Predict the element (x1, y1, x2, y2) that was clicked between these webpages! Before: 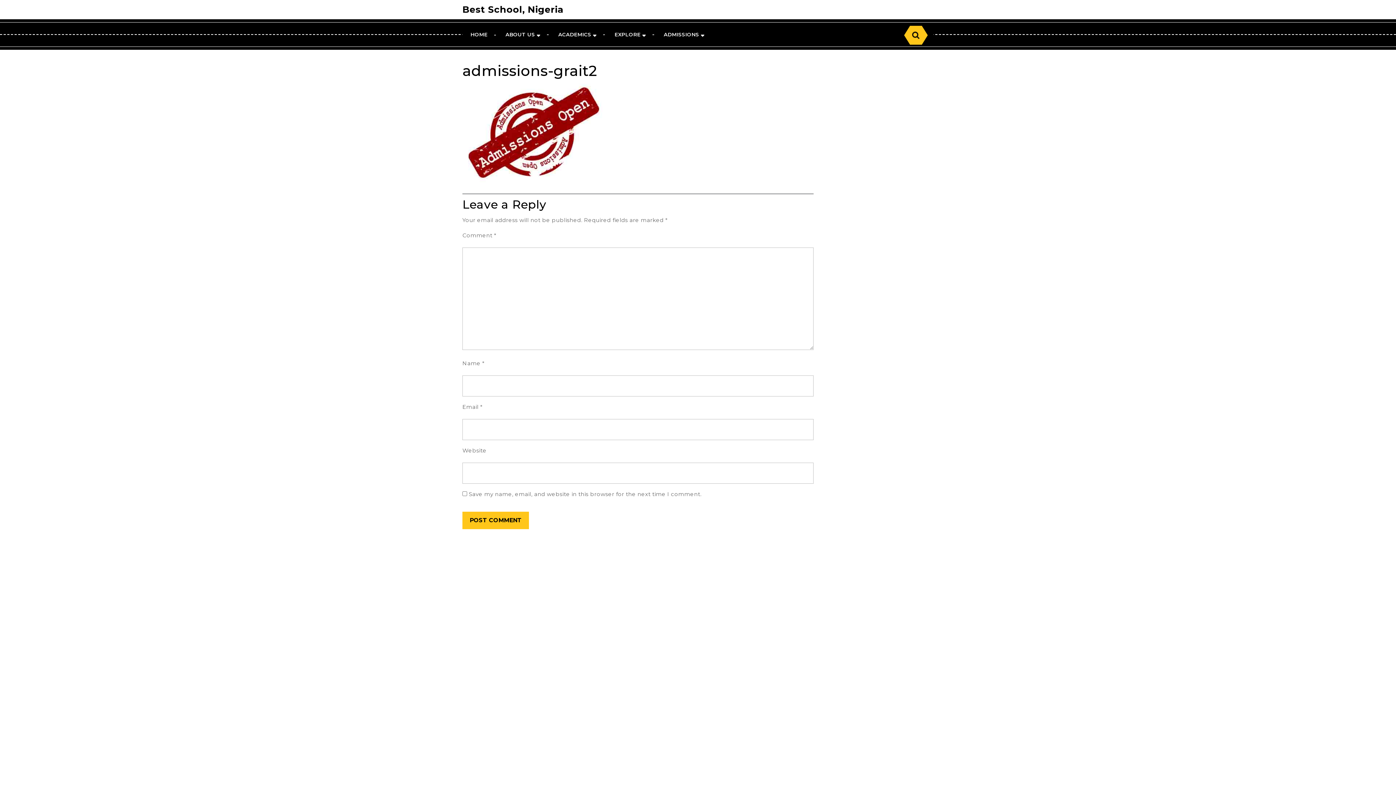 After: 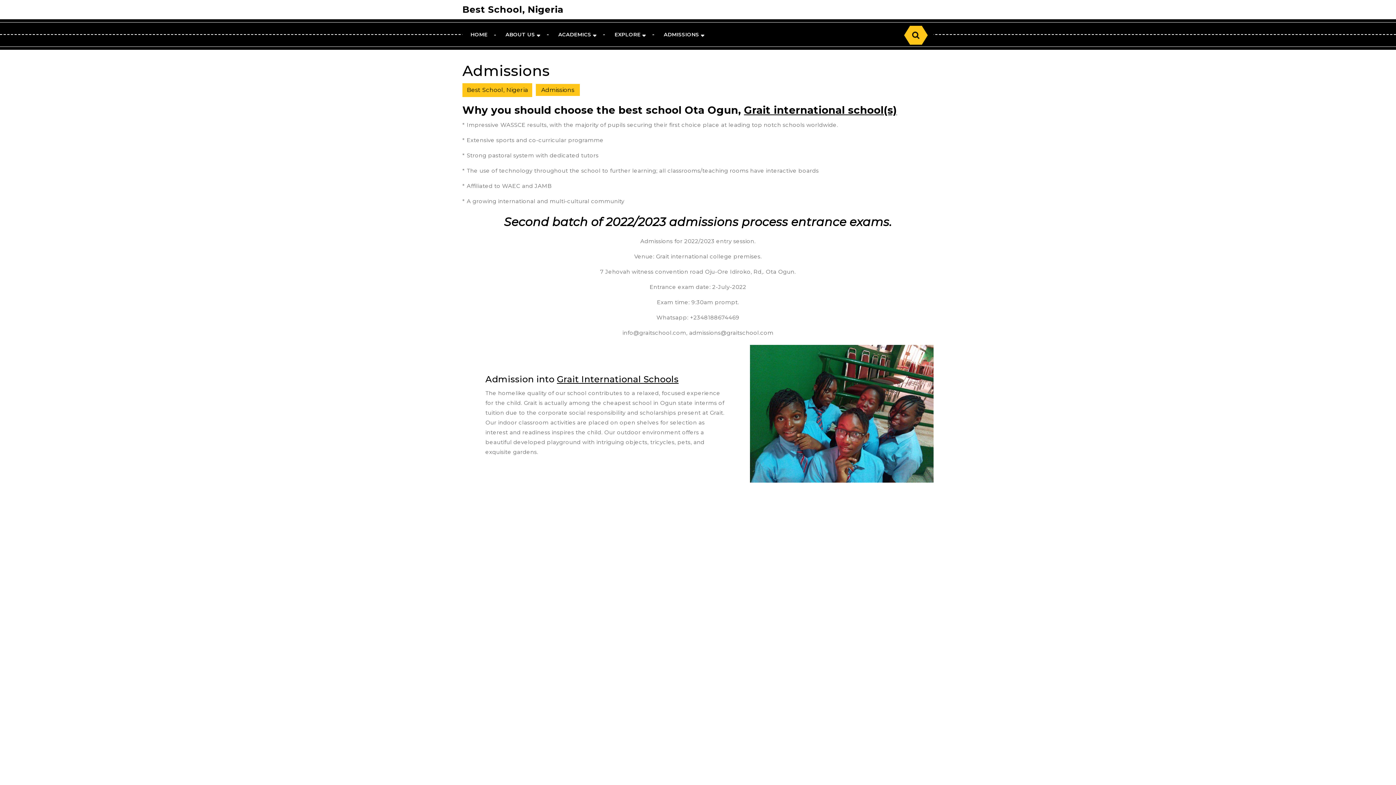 Action: label: ADMISSIONS bbox: (655, 22, 712, 46)